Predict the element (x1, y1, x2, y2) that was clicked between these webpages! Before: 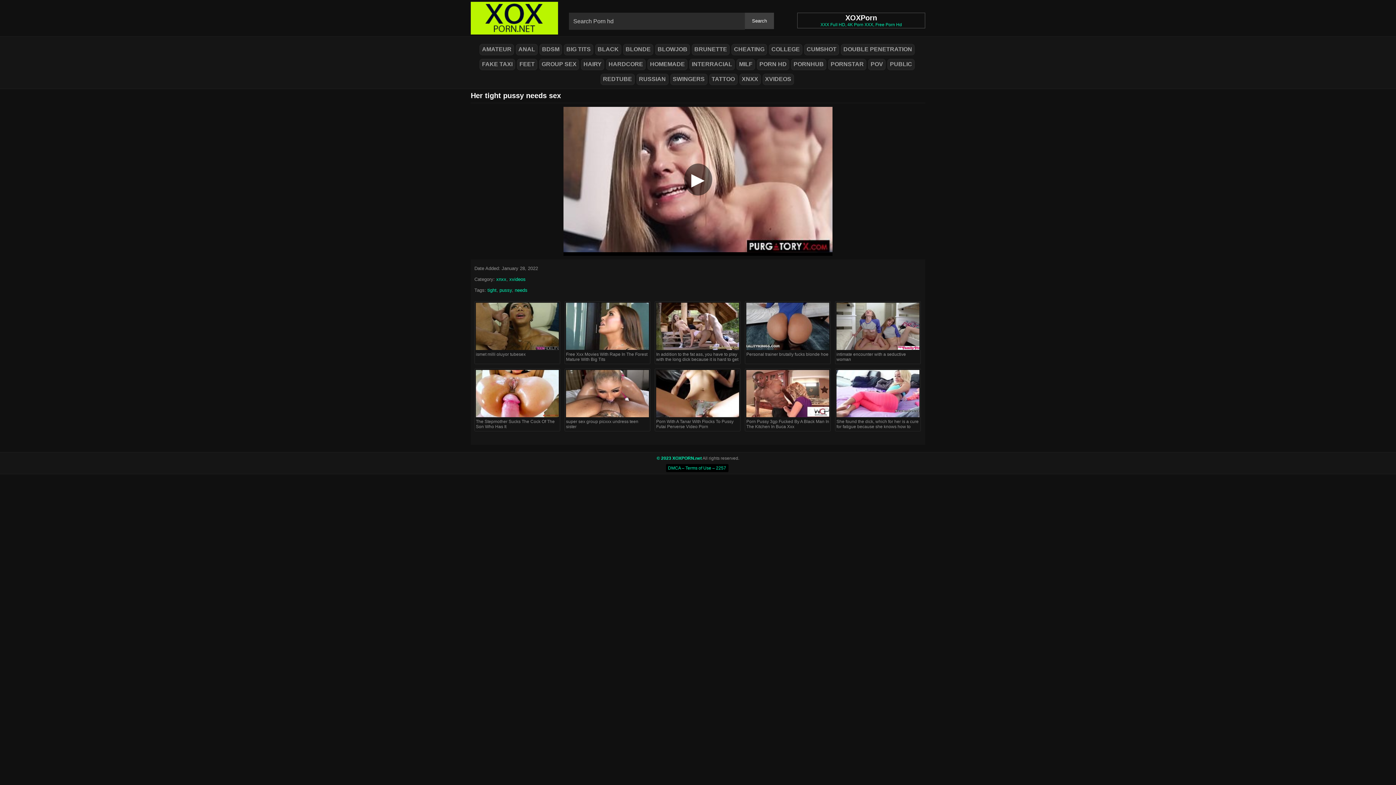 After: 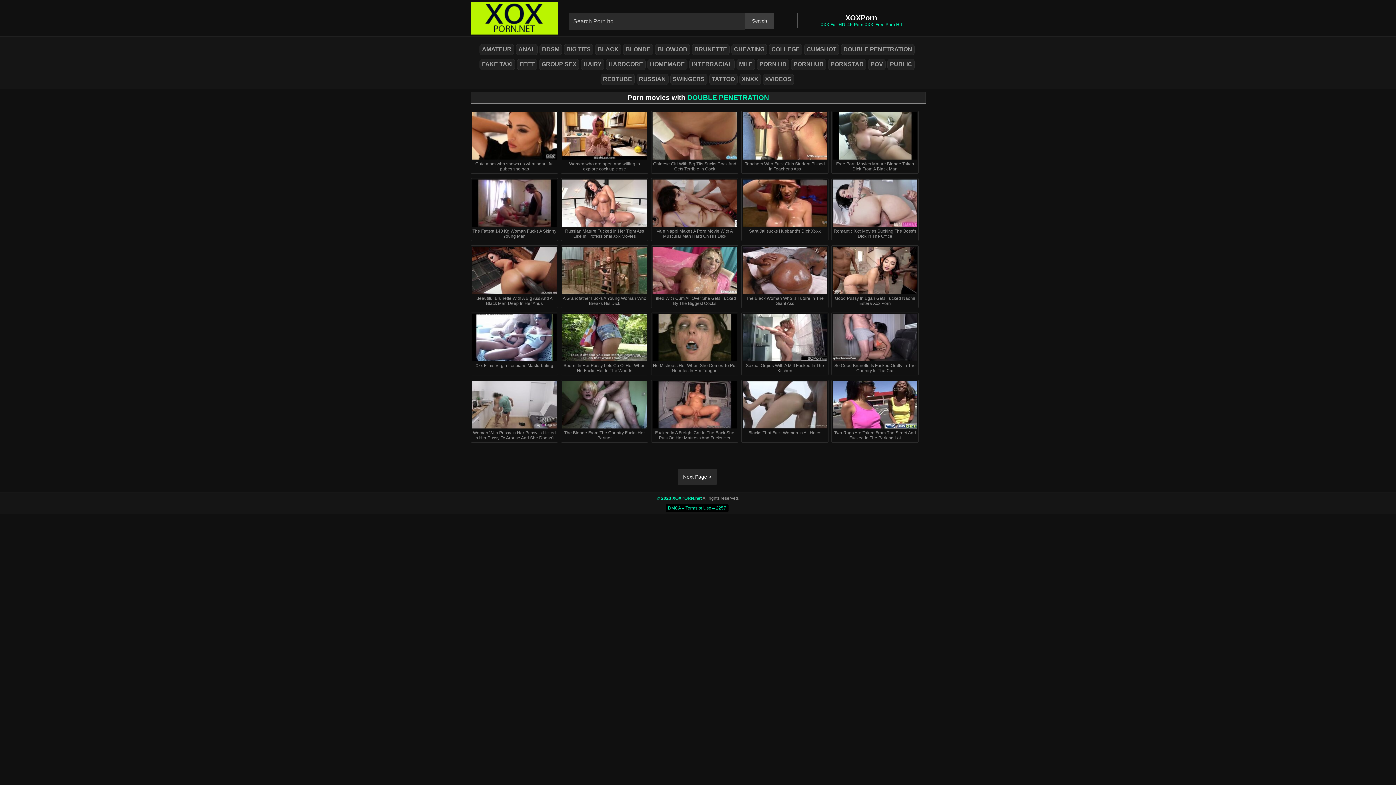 Action: bbox: (841, 44, 914, 55) label: DOUBLE PENETRATION